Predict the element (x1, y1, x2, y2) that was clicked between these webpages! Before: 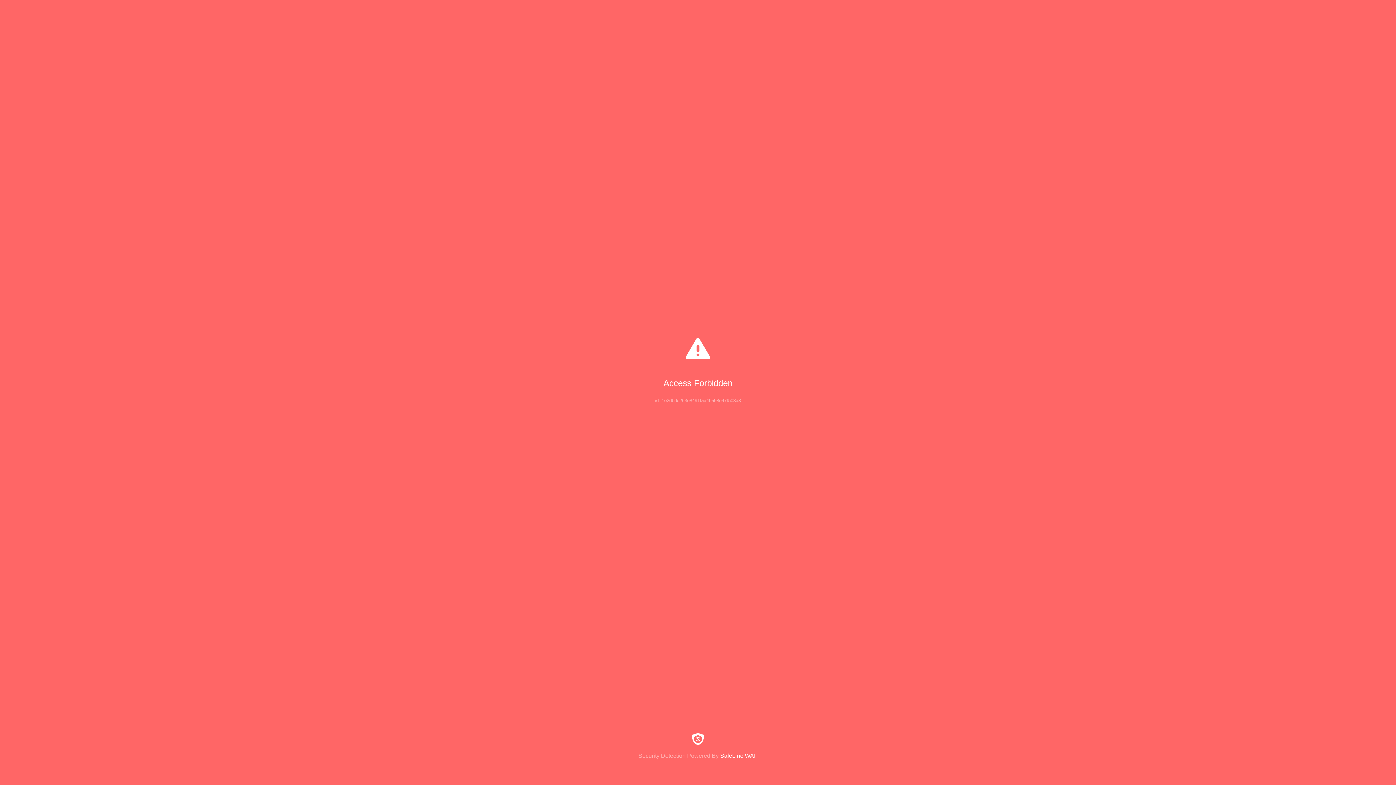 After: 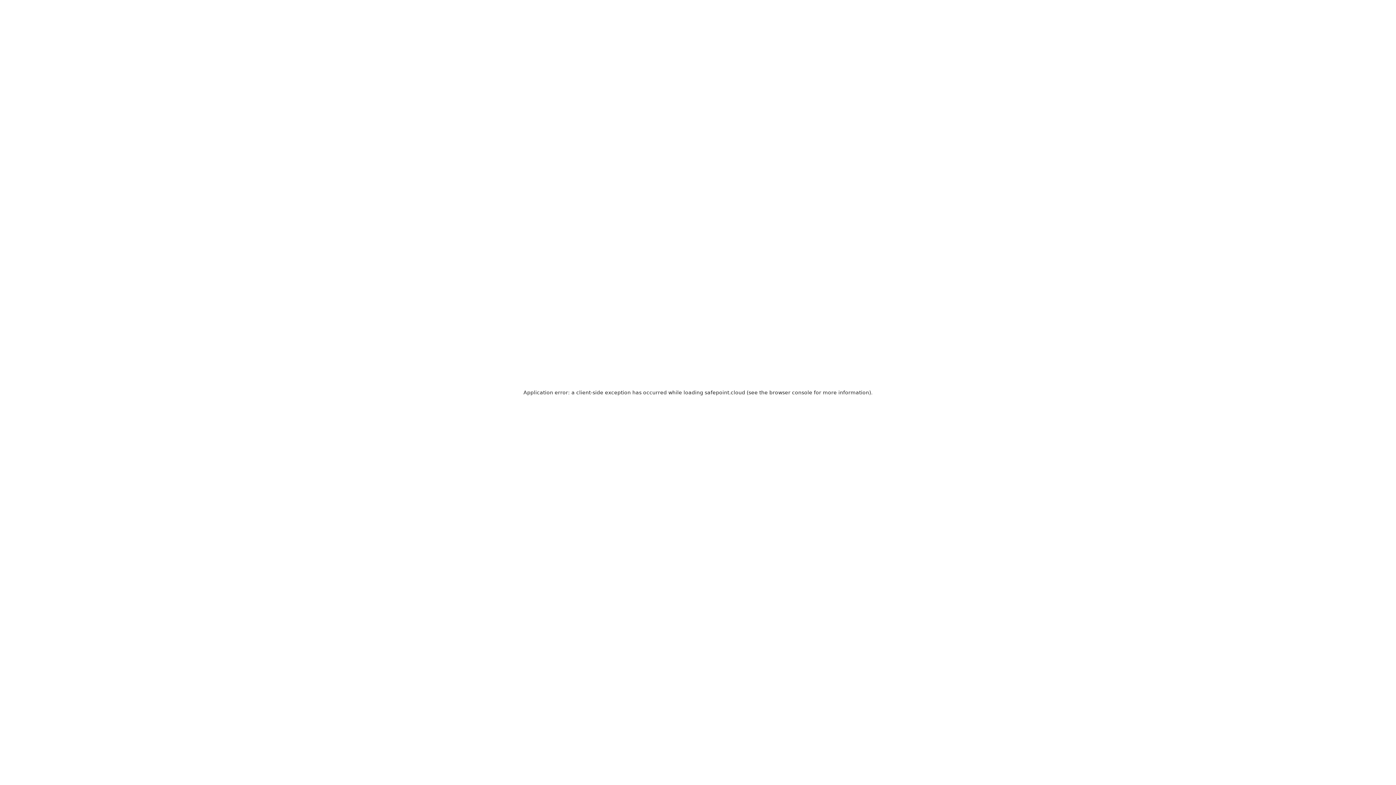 Action: label: Security Detection Powered By SafeLine WAF bbox: (0, 733, 1396, 759)